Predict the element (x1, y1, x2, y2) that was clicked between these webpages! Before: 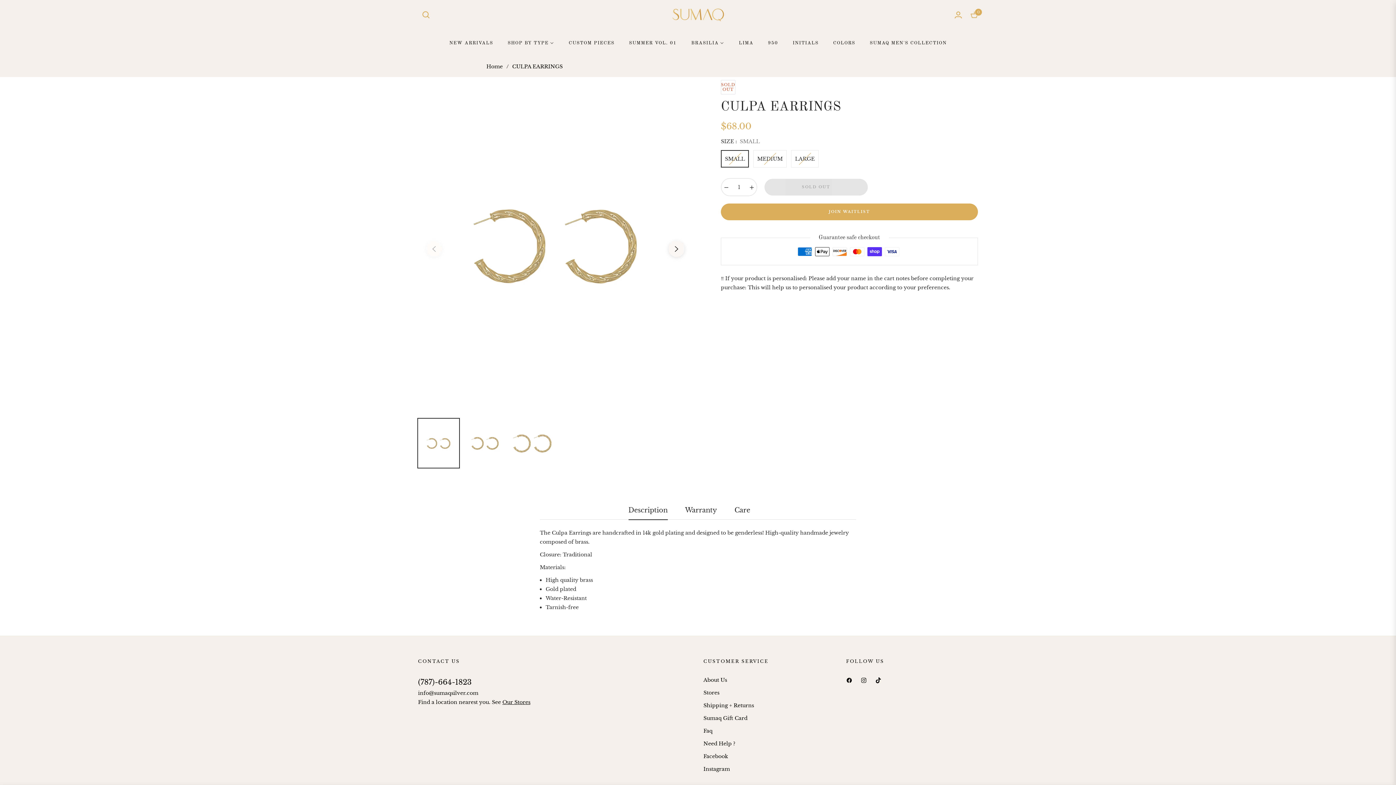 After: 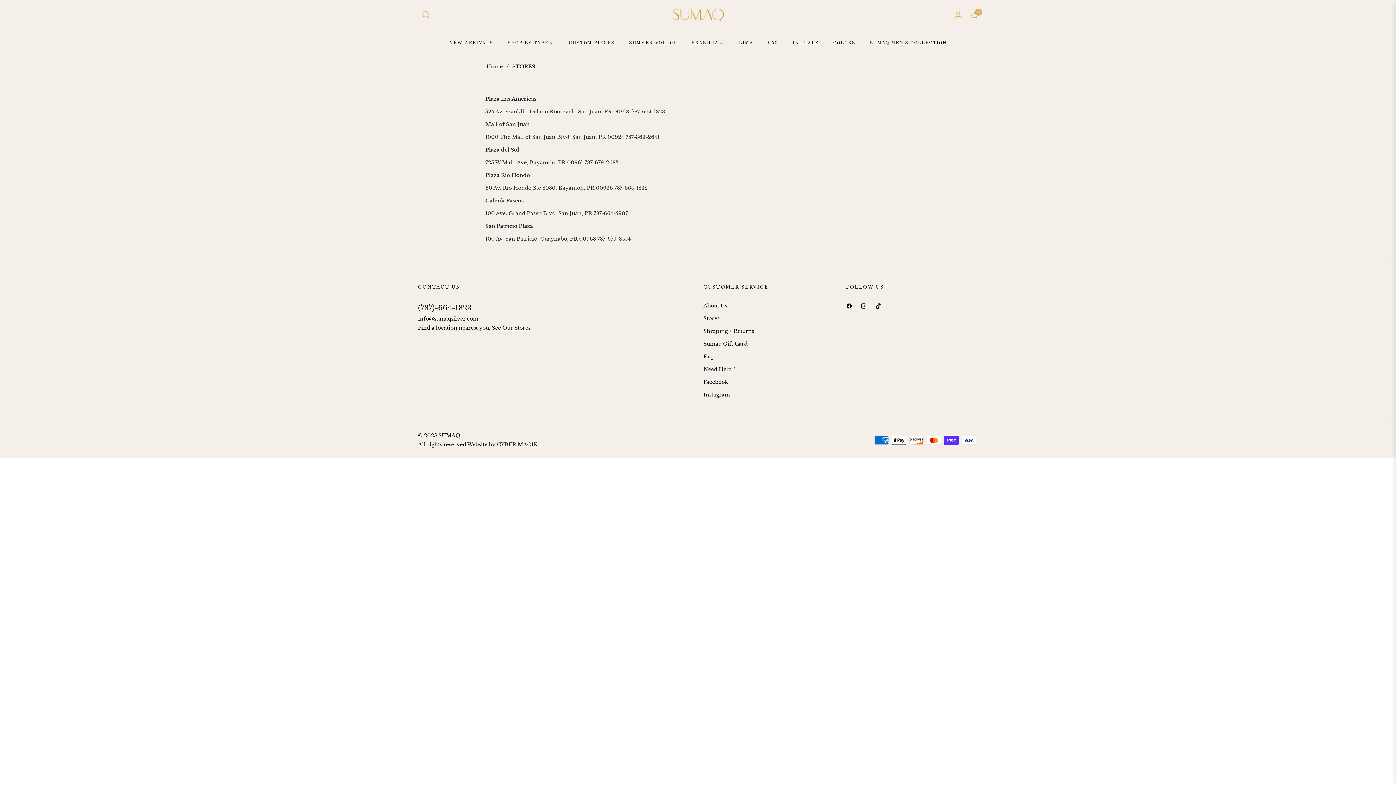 Action: label: Our Stores bbox: (502, 699, 530, 705)